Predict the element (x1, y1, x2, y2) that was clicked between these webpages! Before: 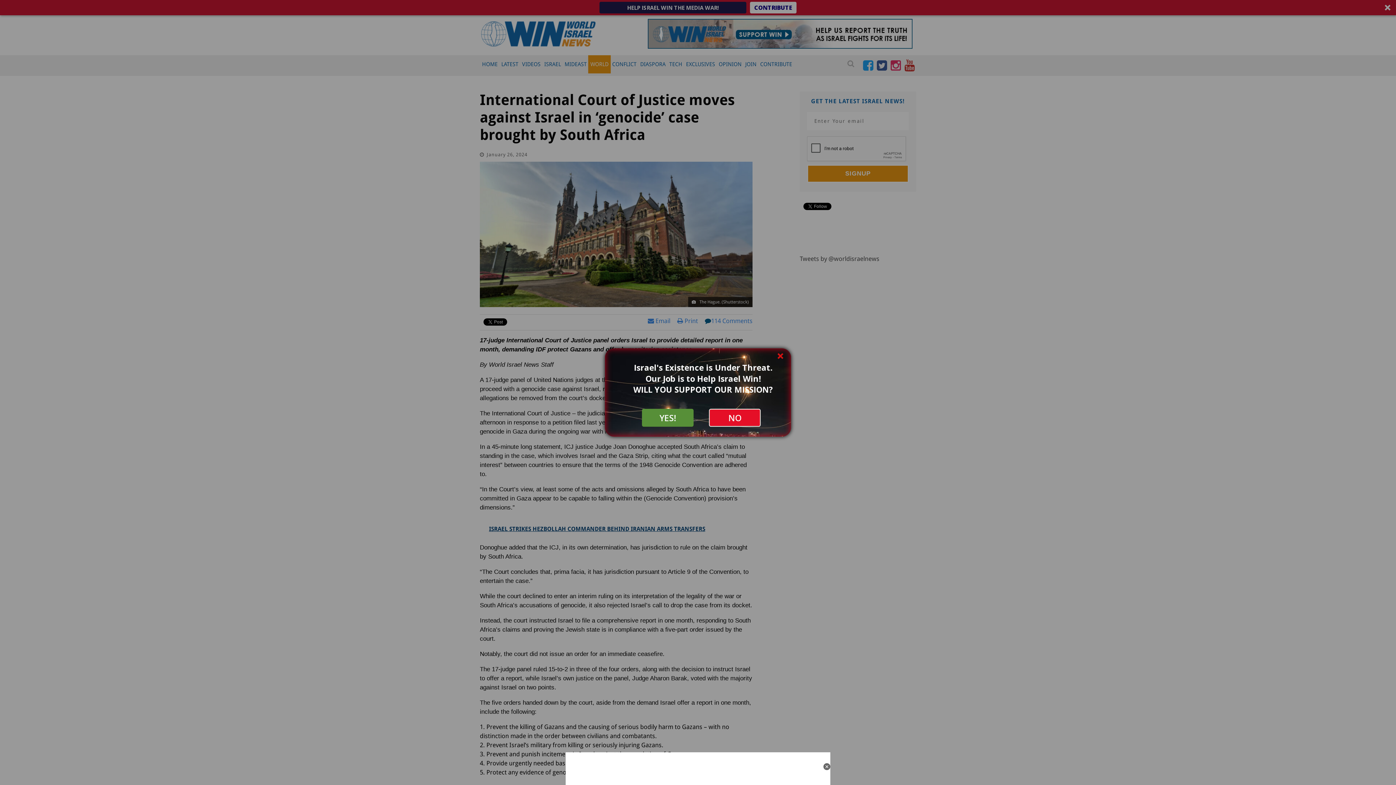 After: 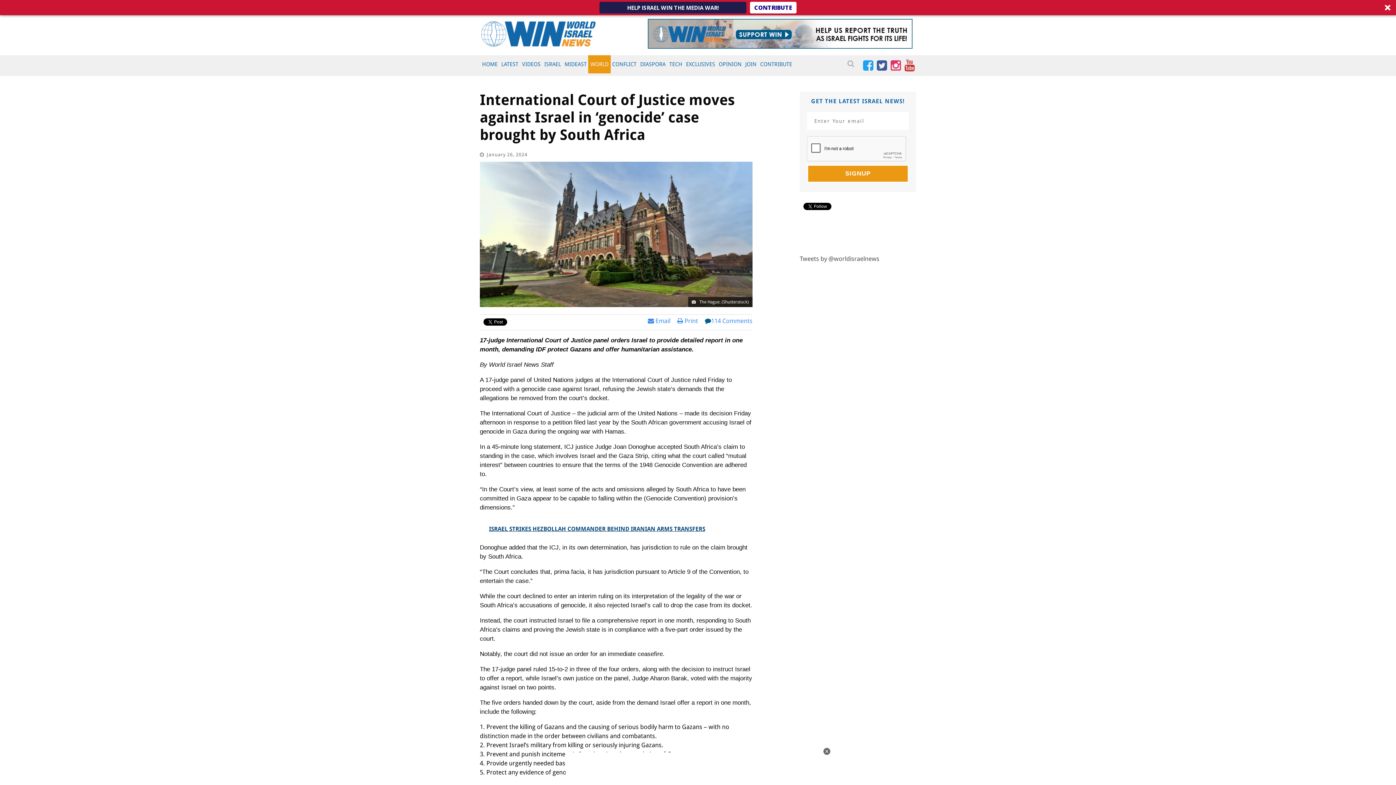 Action: bbox: (709, 409, 760, 426) label: NO